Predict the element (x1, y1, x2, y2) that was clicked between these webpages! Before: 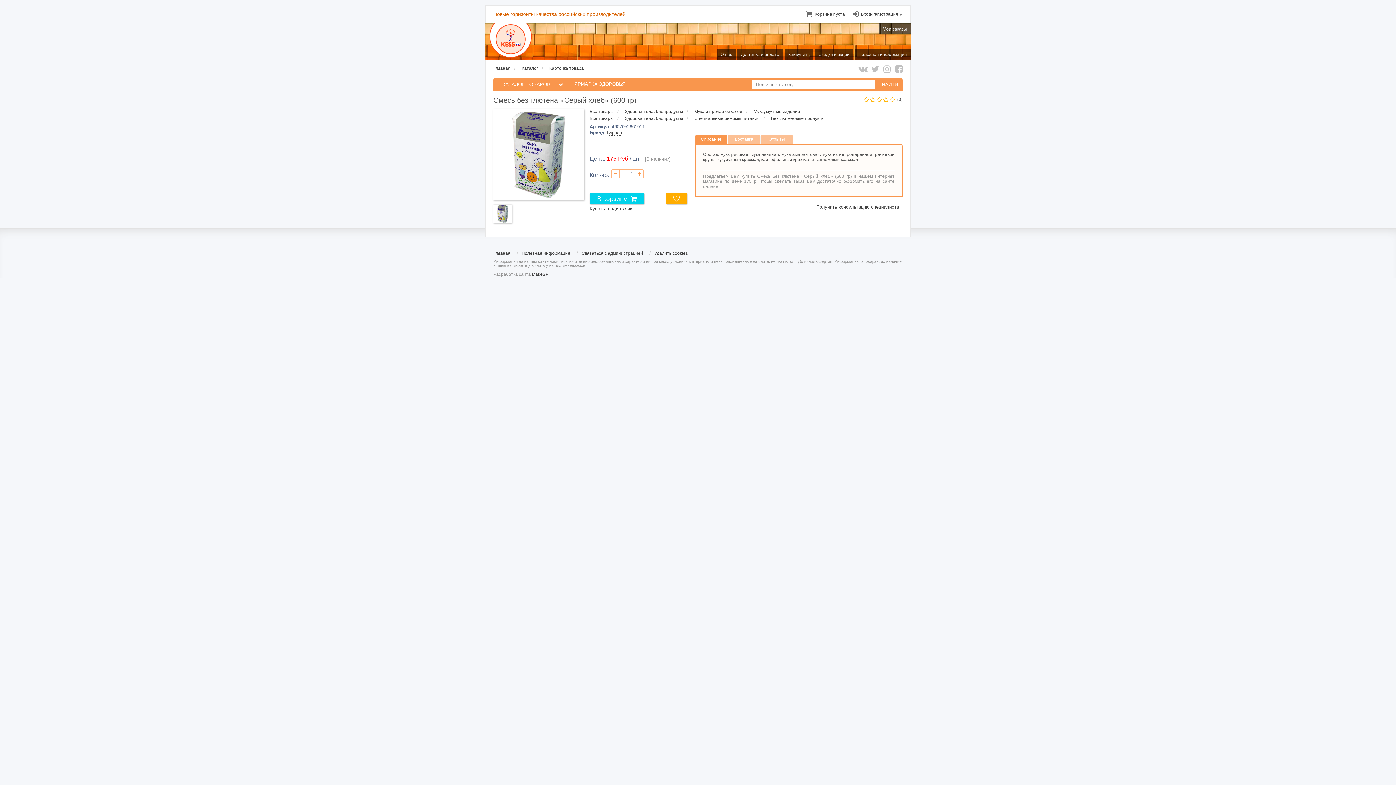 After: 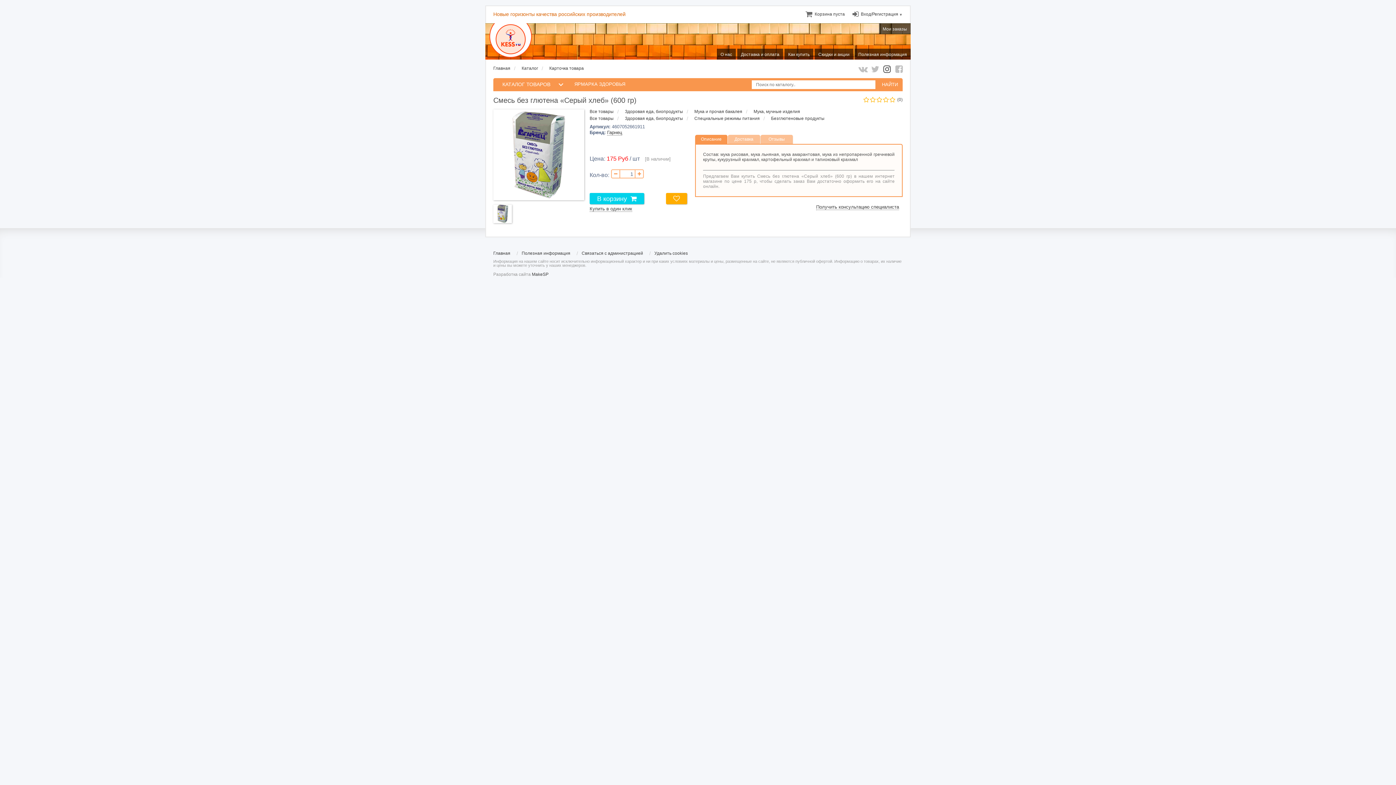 Action: bbox: (881, 64, 890, 73)